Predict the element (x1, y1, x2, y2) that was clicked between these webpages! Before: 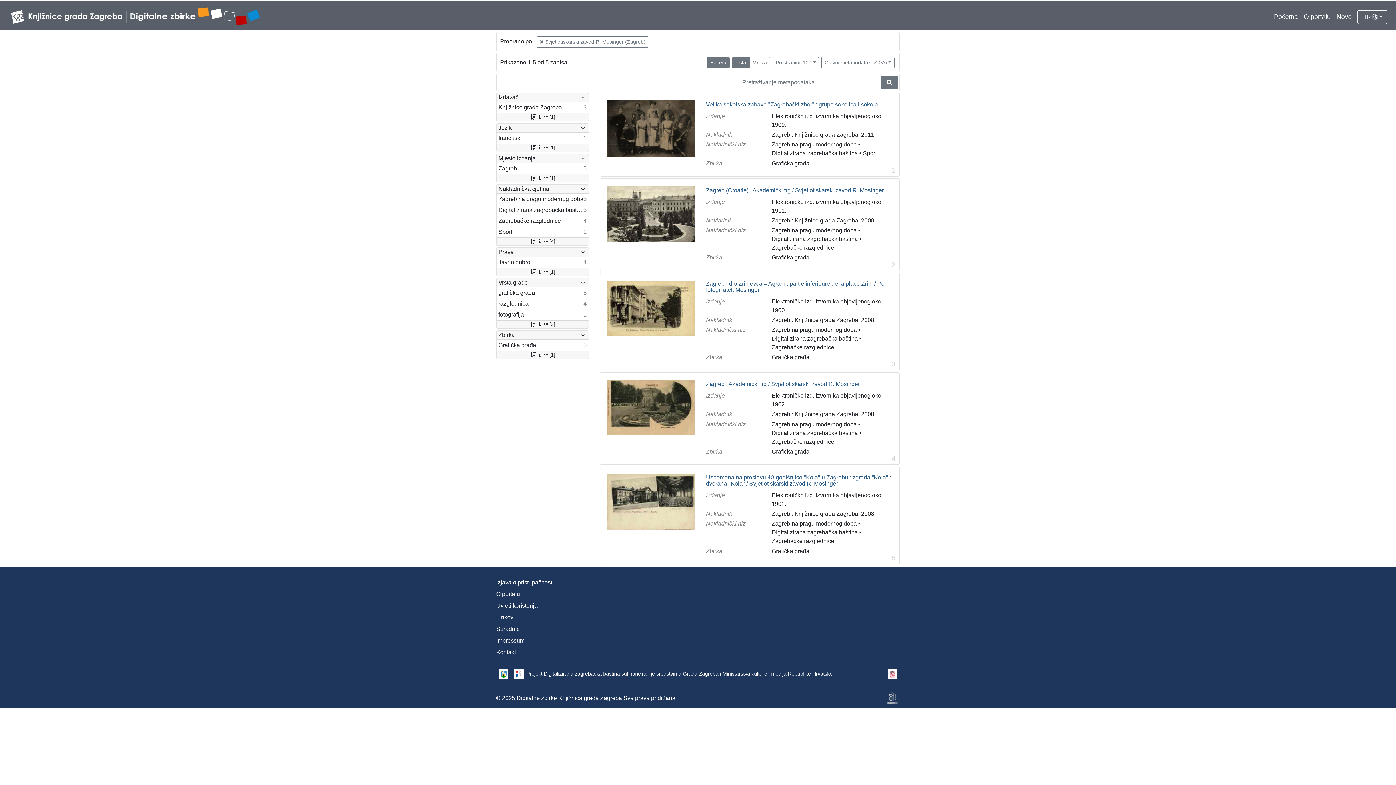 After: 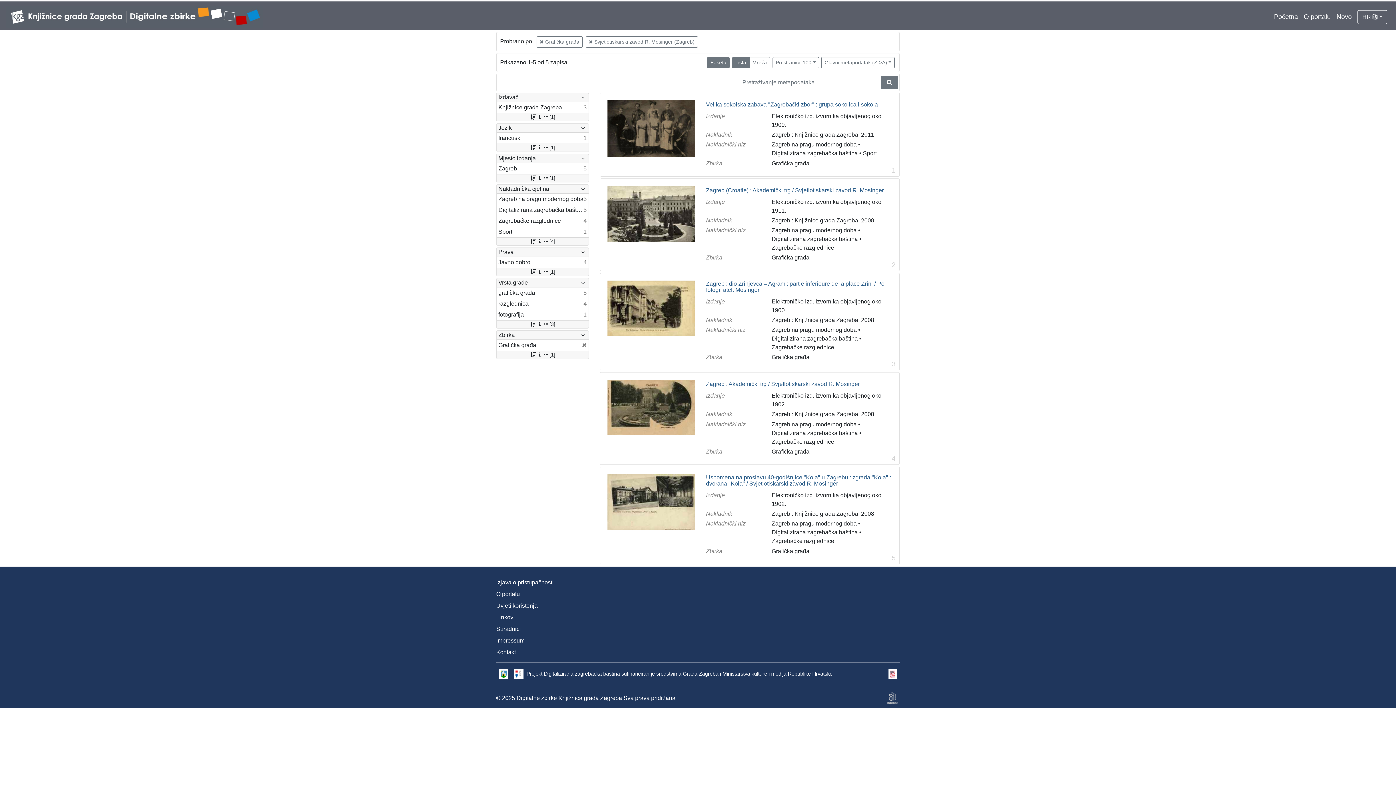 Action: label: Grafička građa
5 bbox: (496, 340, 588, 350)